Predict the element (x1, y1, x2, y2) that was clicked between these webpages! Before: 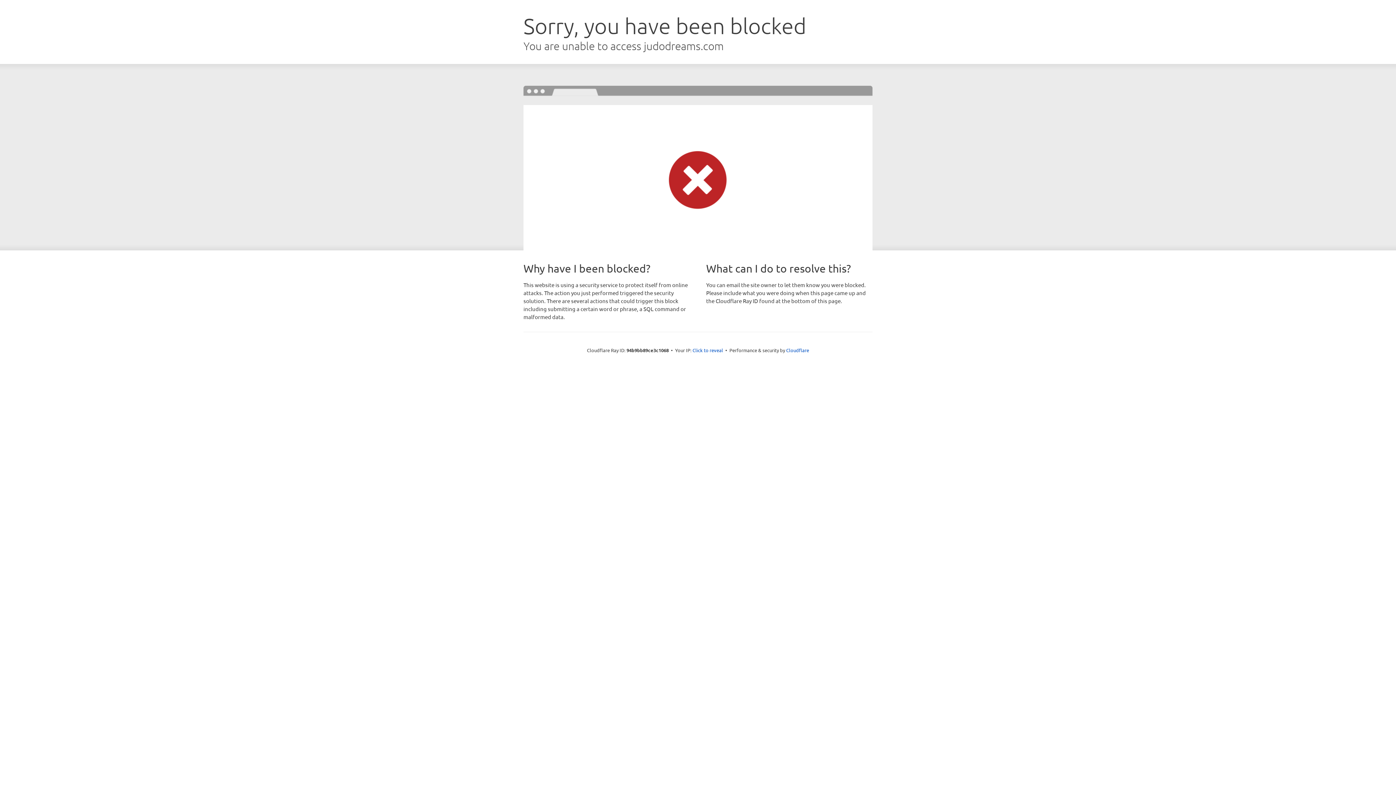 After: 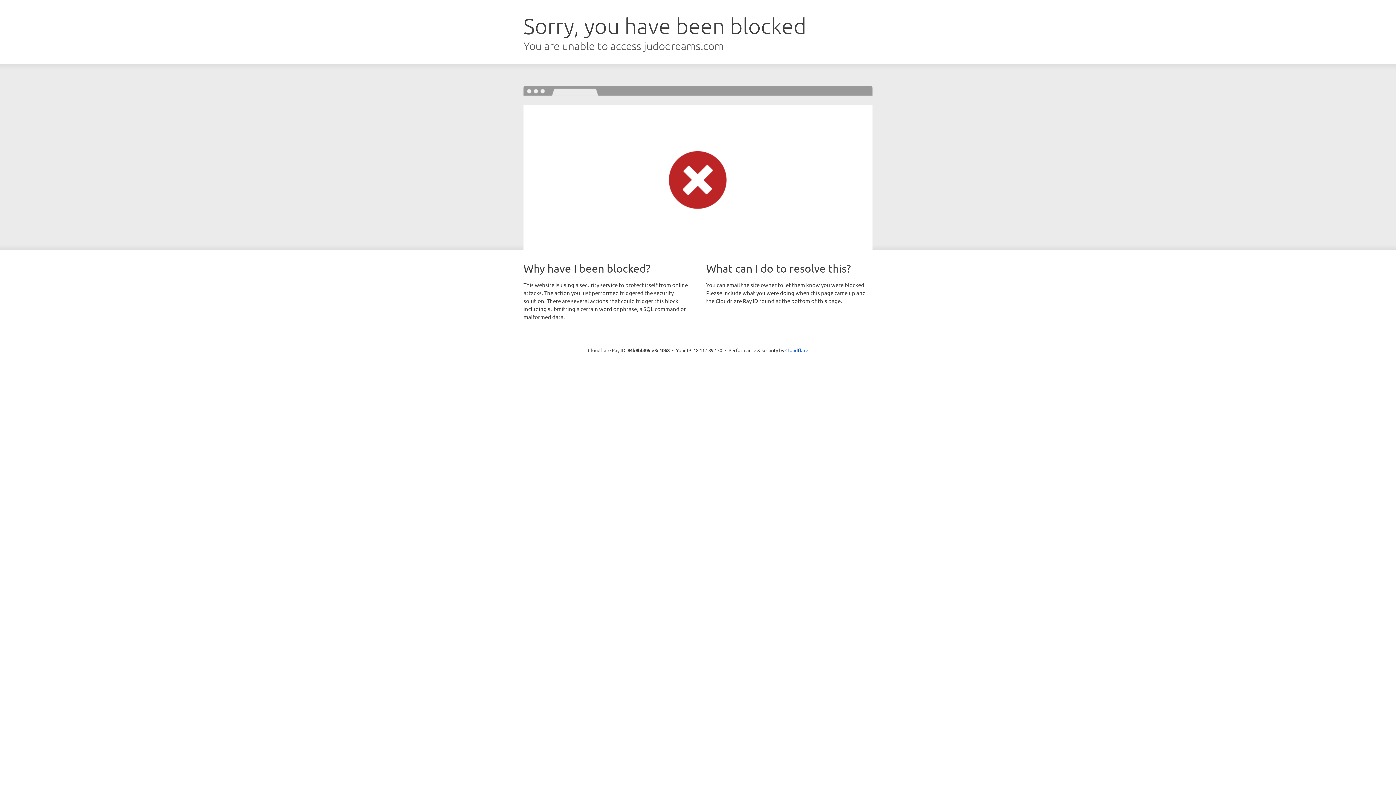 Action: label: Click to reveal bbox: (692, 346, 723, 353)